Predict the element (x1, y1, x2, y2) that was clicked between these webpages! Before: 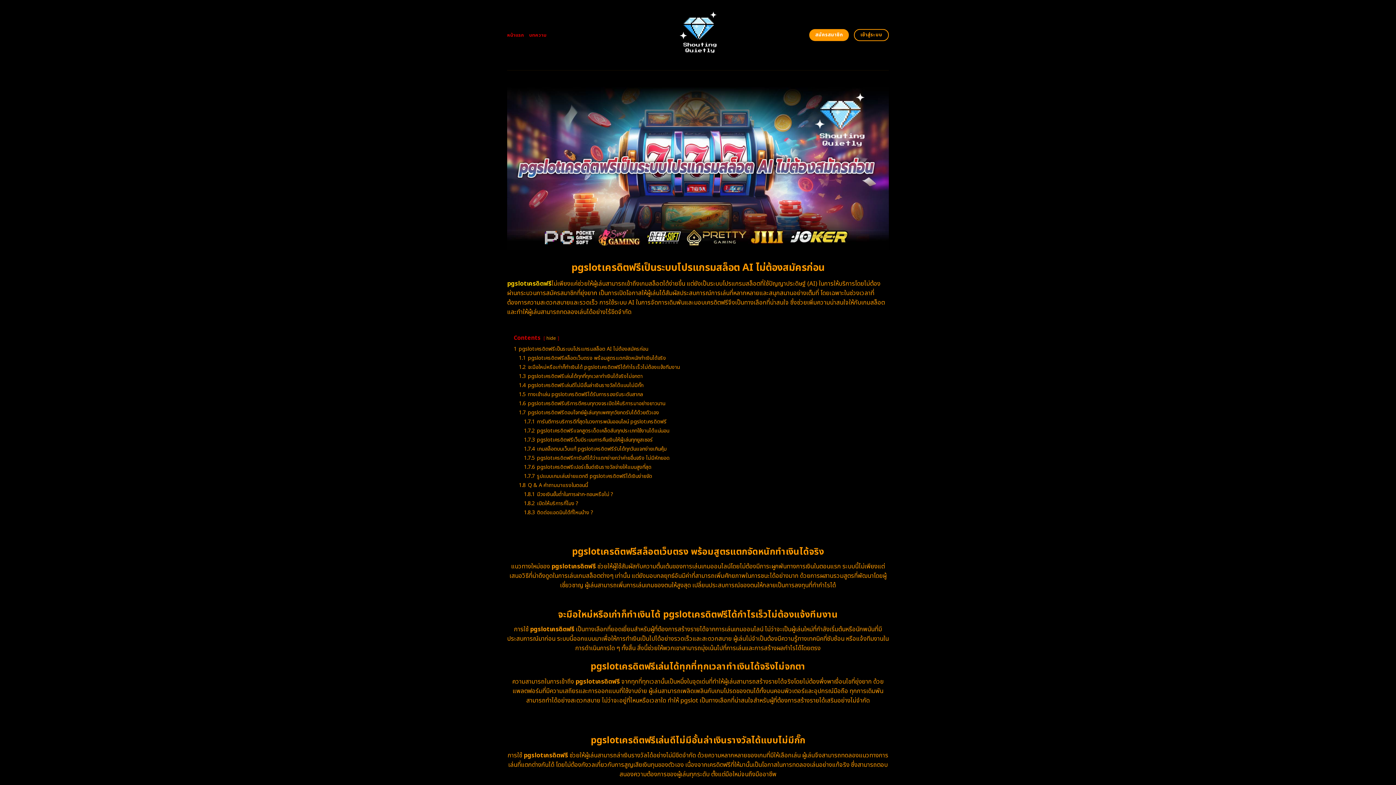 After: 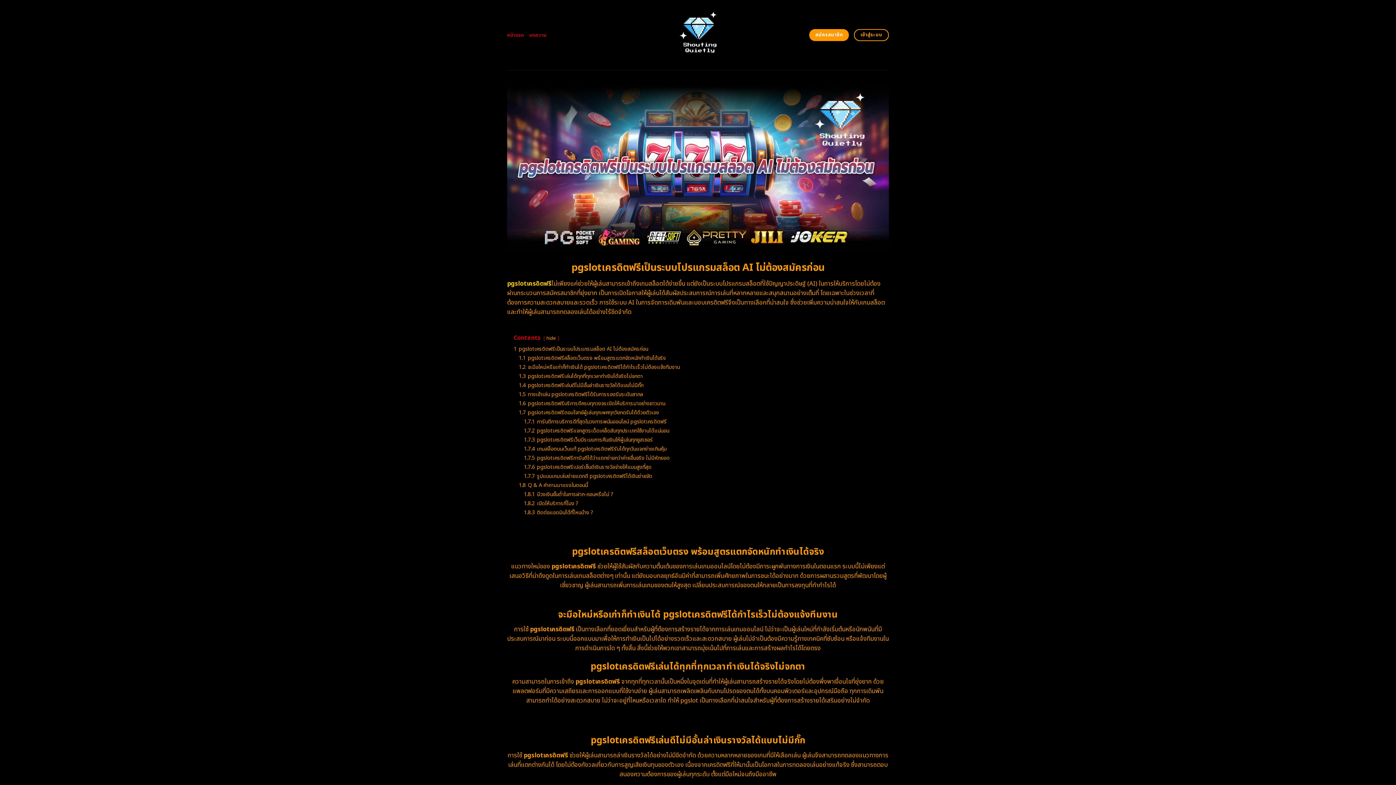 Action: bbox: (655, 0, 740, 70)